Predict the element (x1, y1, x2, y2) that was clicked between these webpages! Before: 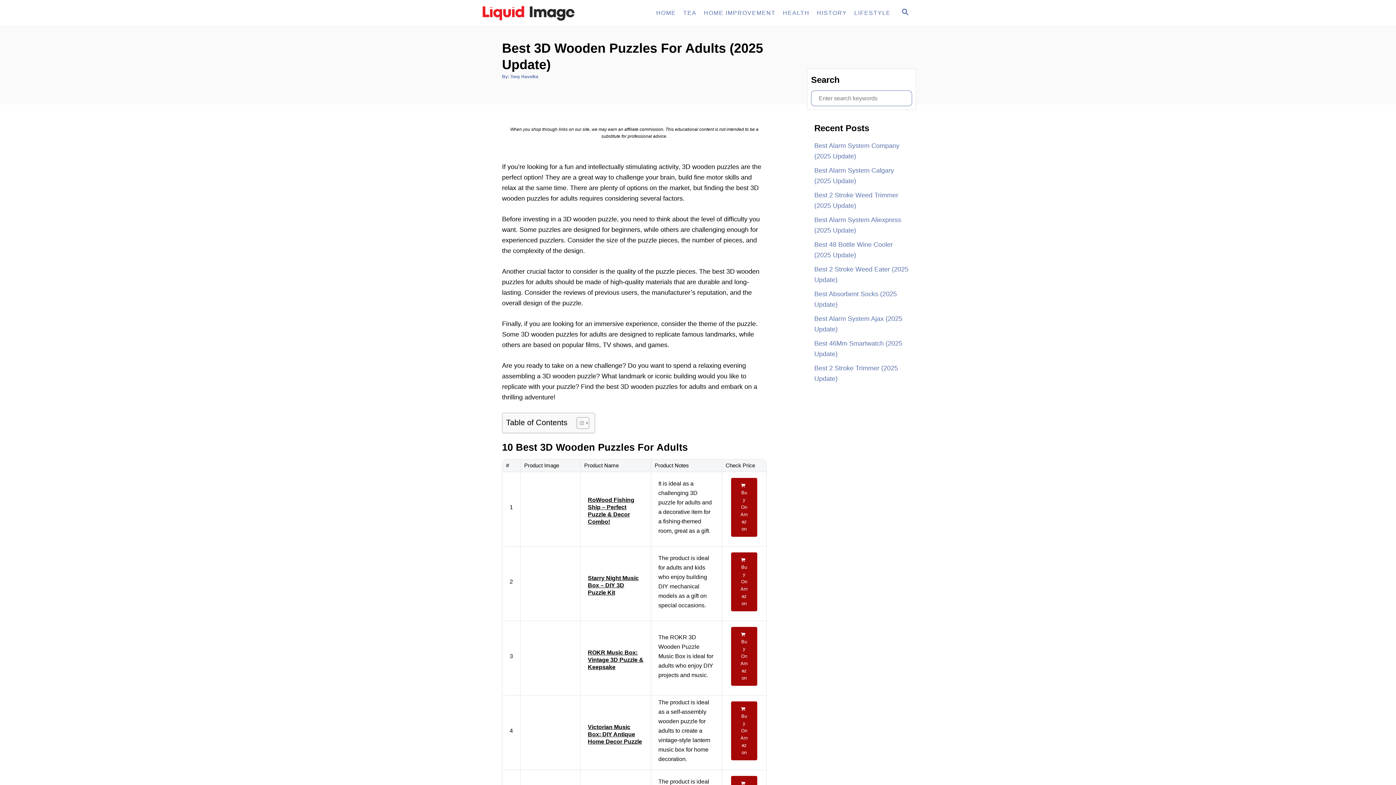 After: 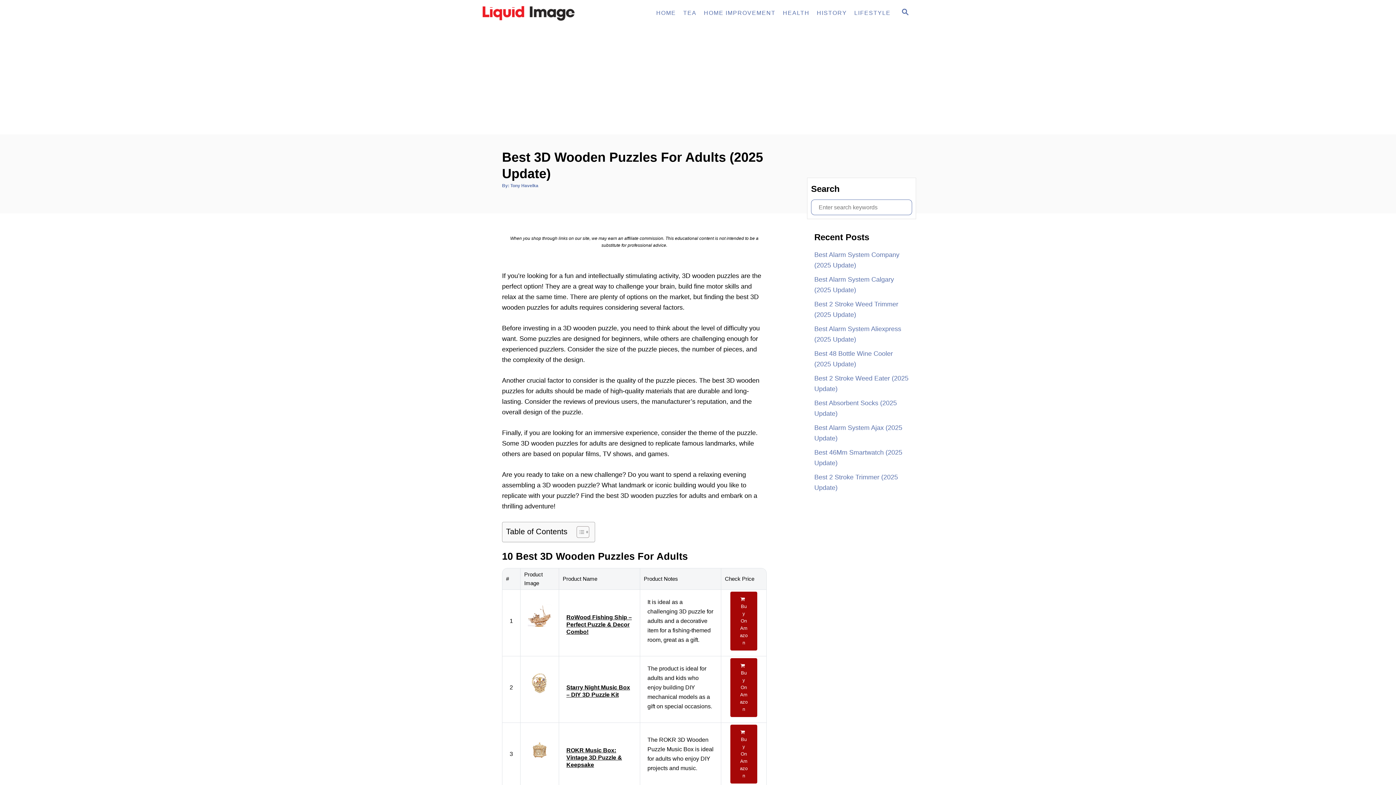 Action: bbox: (588, 720, 643, 745) label: Victorian Music Box: DIY Antique Home Decor Puzzle